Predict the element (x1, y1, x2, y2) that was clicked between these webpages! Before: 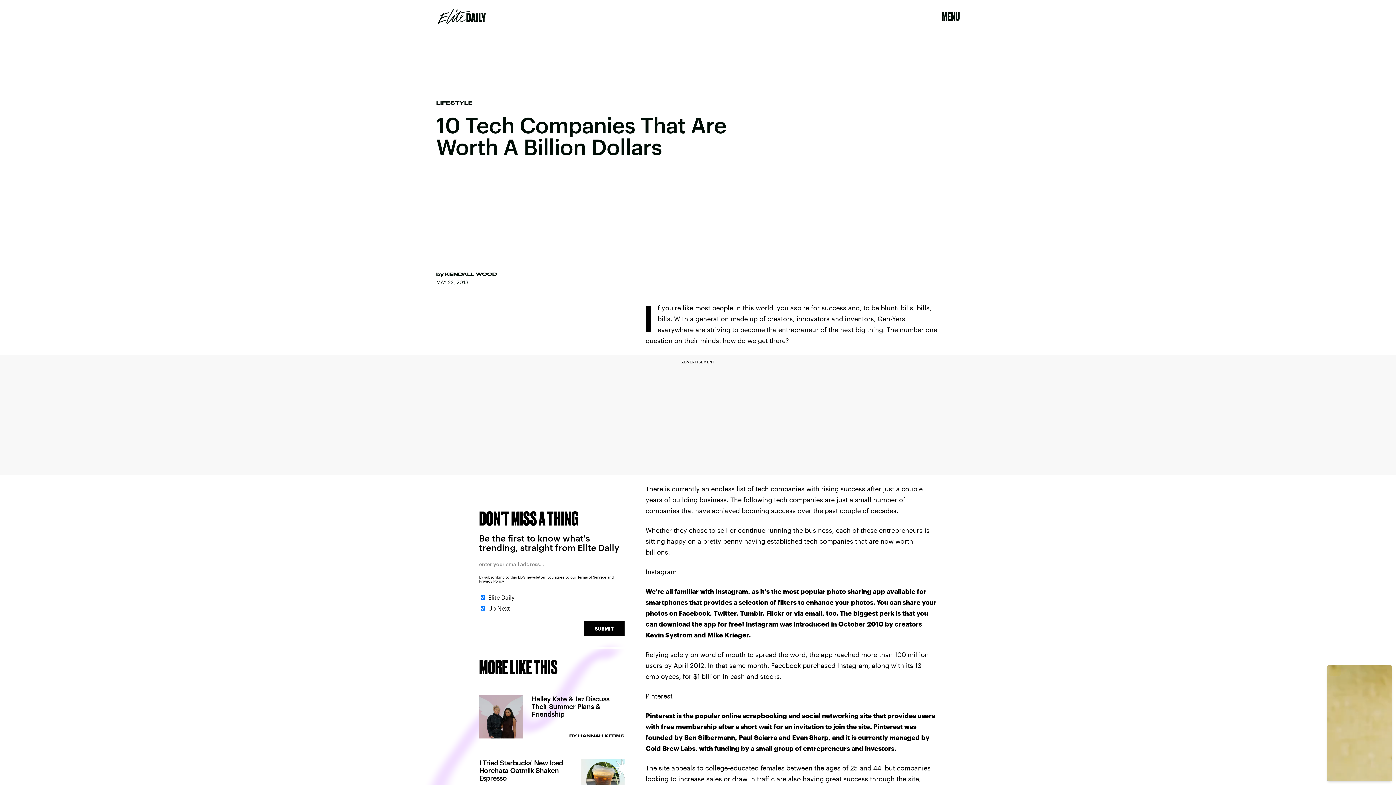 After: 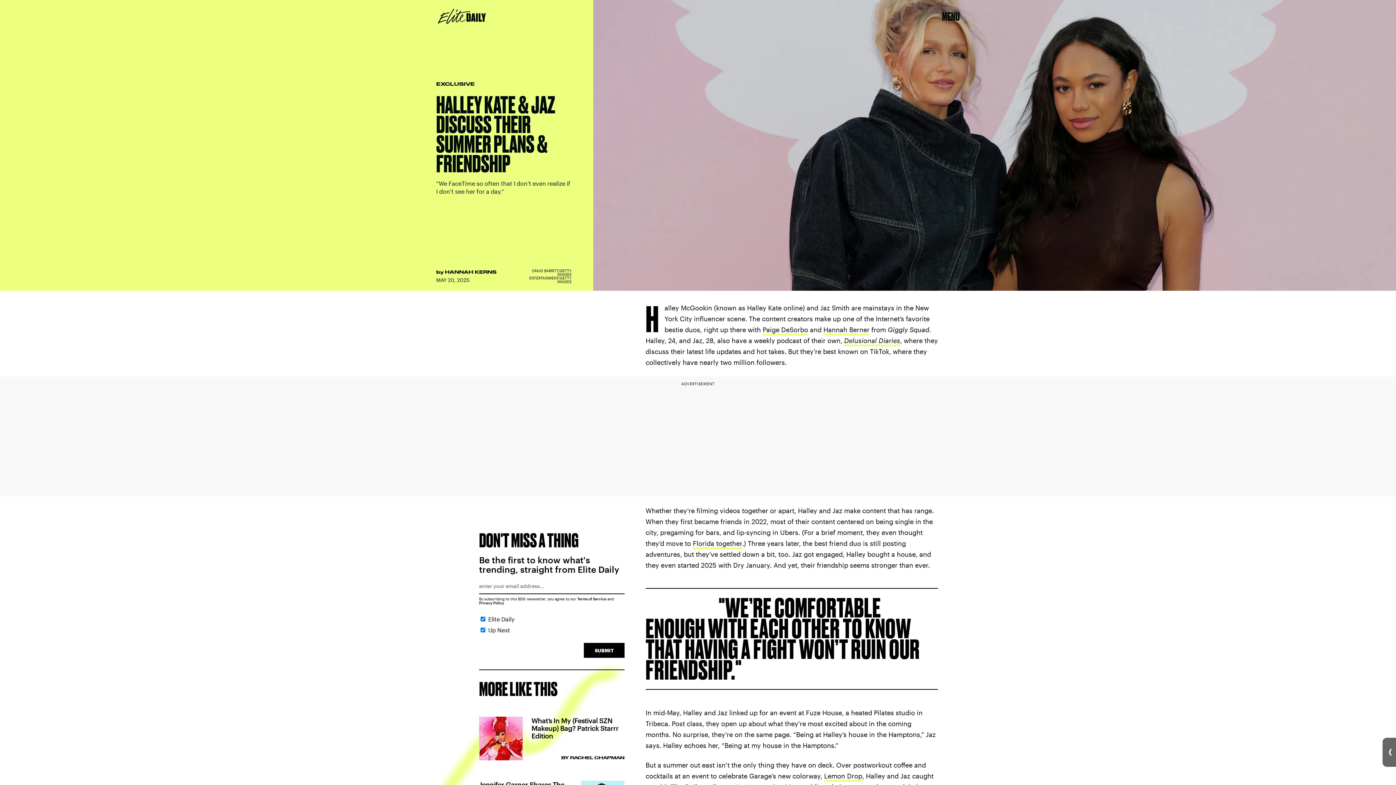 Action: bbox: (479, 695, 624, 738) label: Halley Kate & Jaz Discuss Their Summer Plans & Friendship
BY HANNAH KERNS